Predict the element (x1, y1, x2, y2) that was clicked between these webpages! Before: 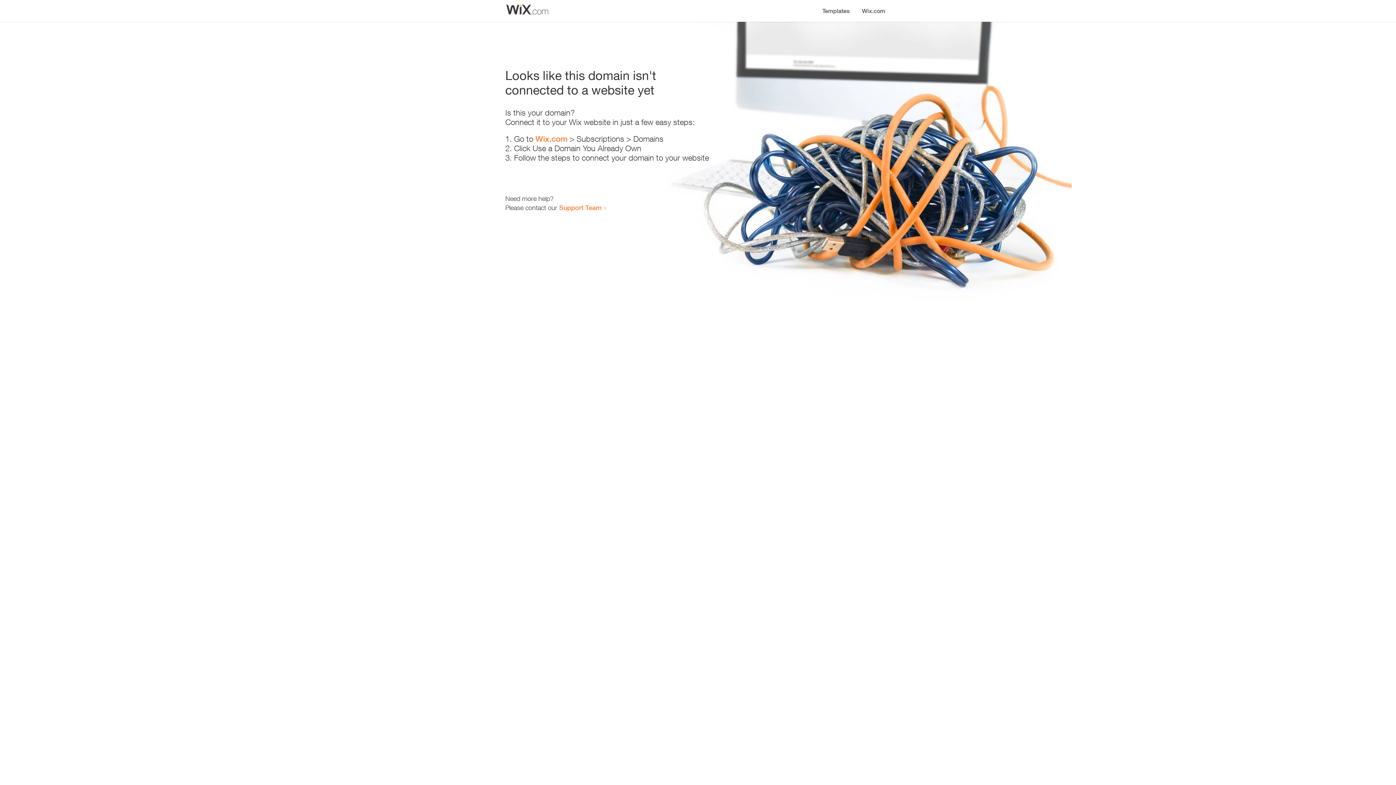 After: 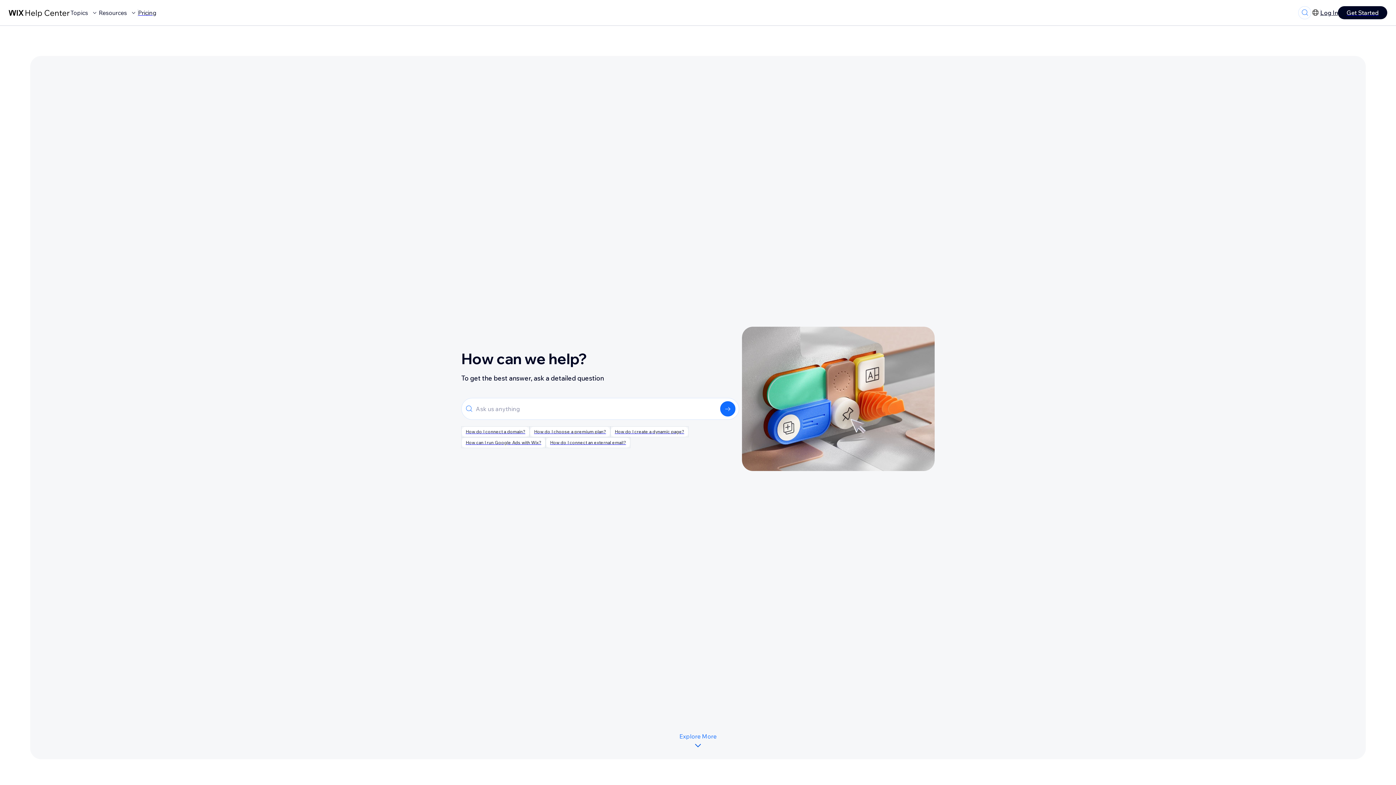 Action: bbox: (559, 203, 601, 211) label: Support Team